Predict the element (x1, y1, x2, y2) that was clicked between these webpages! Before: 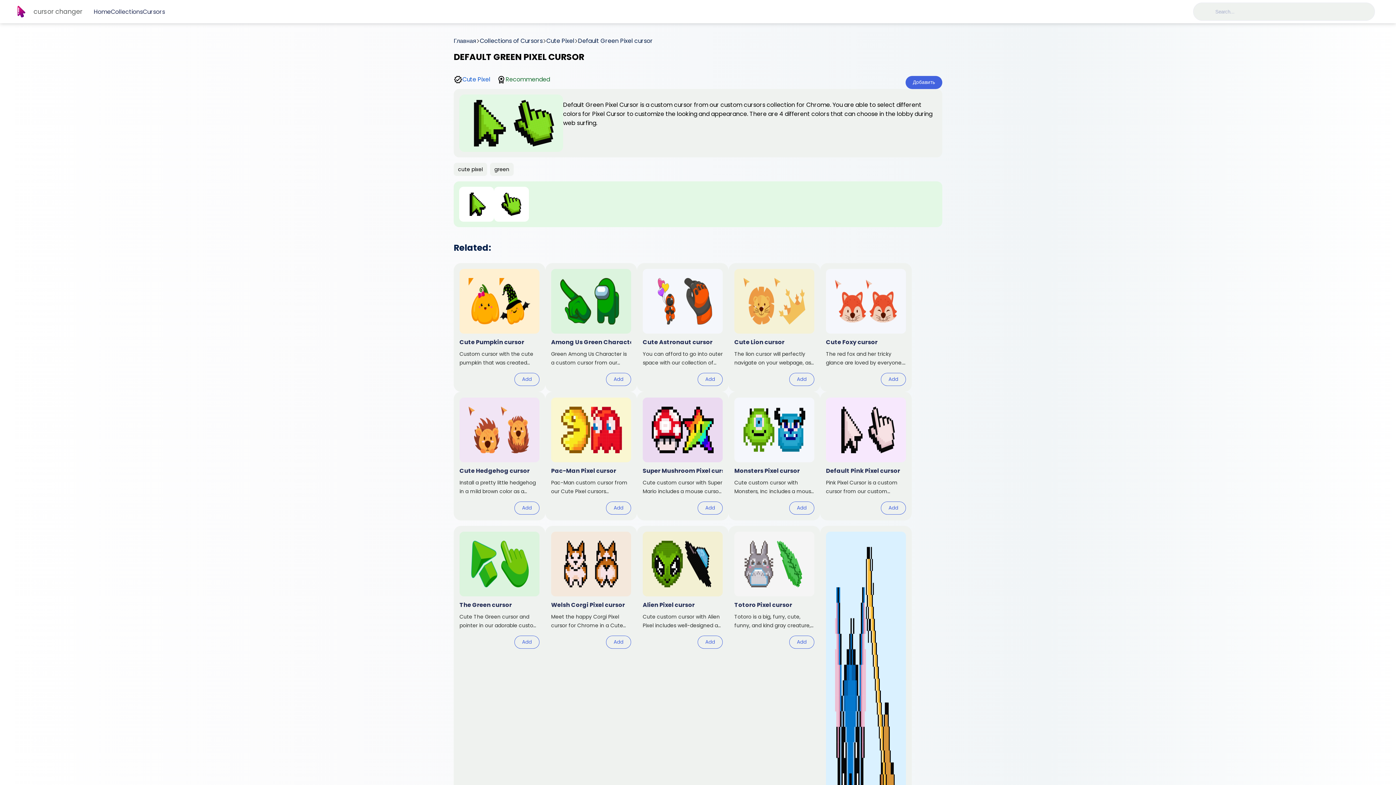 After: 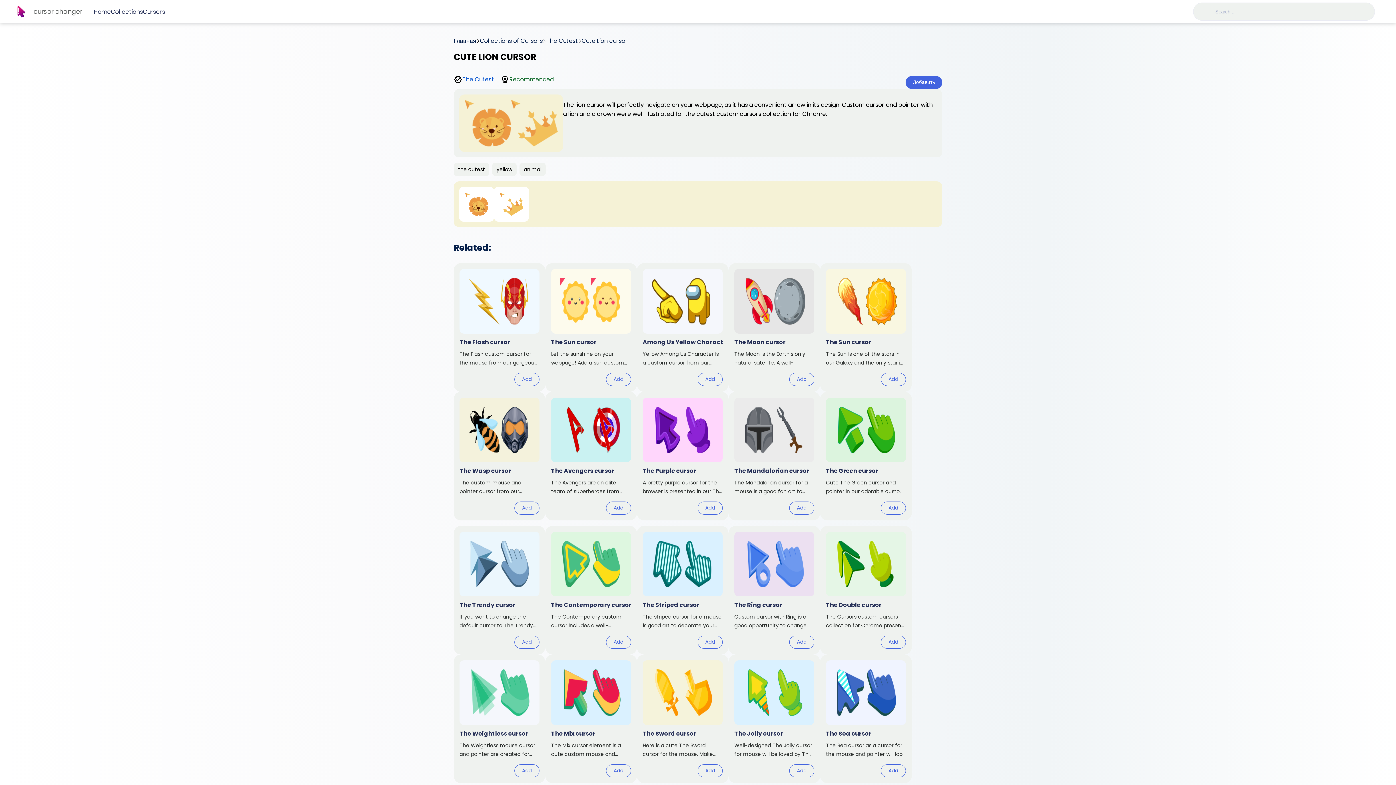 Action: bbox: (728, 263, 820, 391)